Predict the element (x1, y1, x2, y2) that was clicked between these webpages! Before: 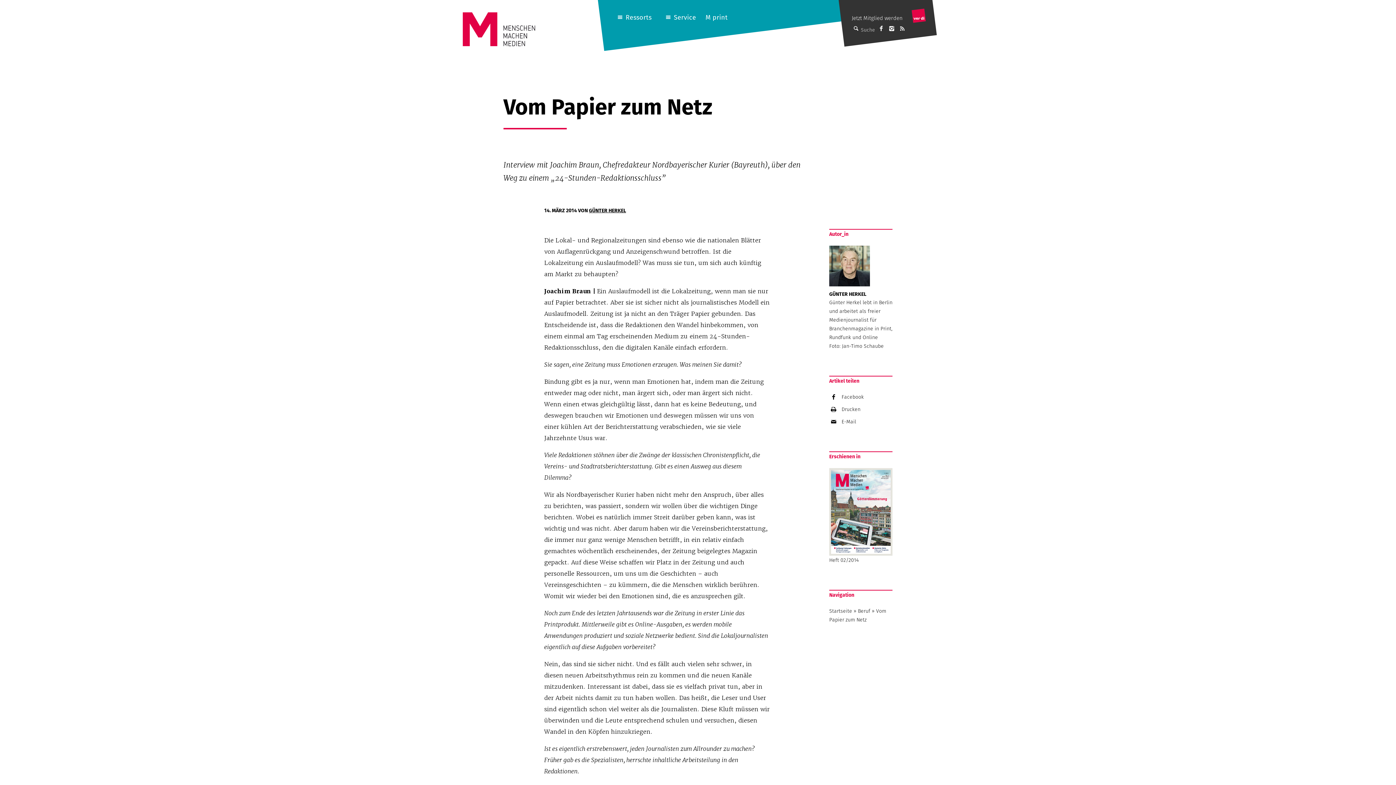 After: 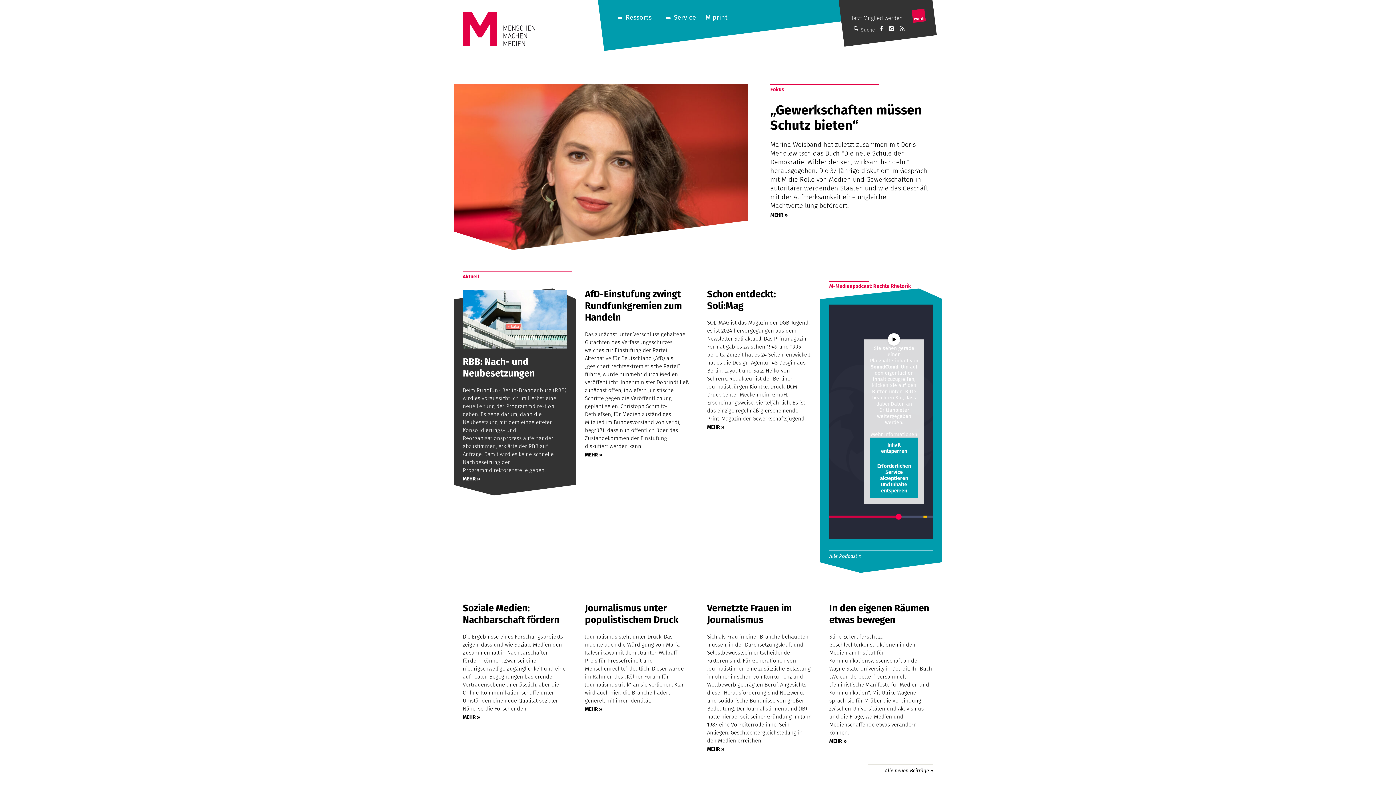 Action: bbox: (462, 12, 503, 46) label: MENSCHEN
MACHEN
MEDIEN